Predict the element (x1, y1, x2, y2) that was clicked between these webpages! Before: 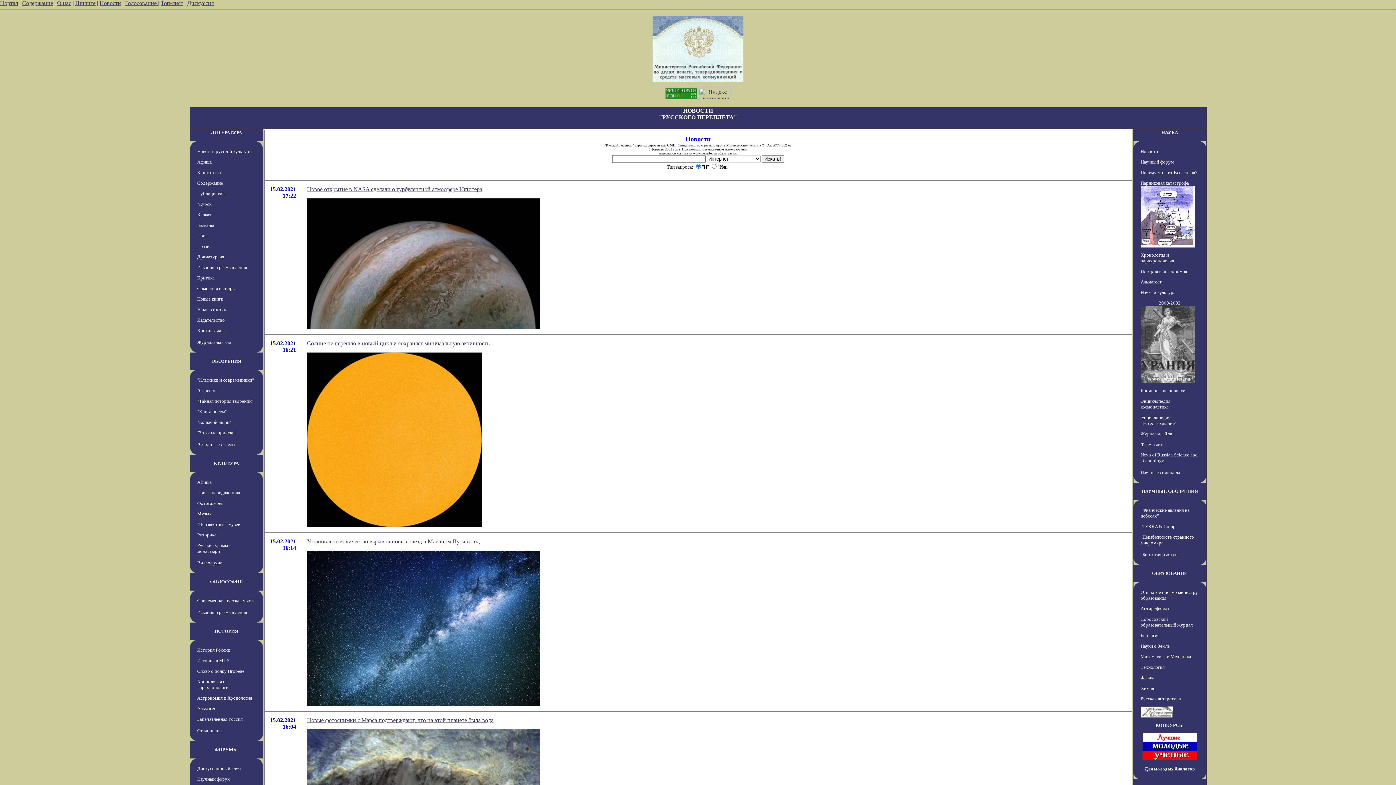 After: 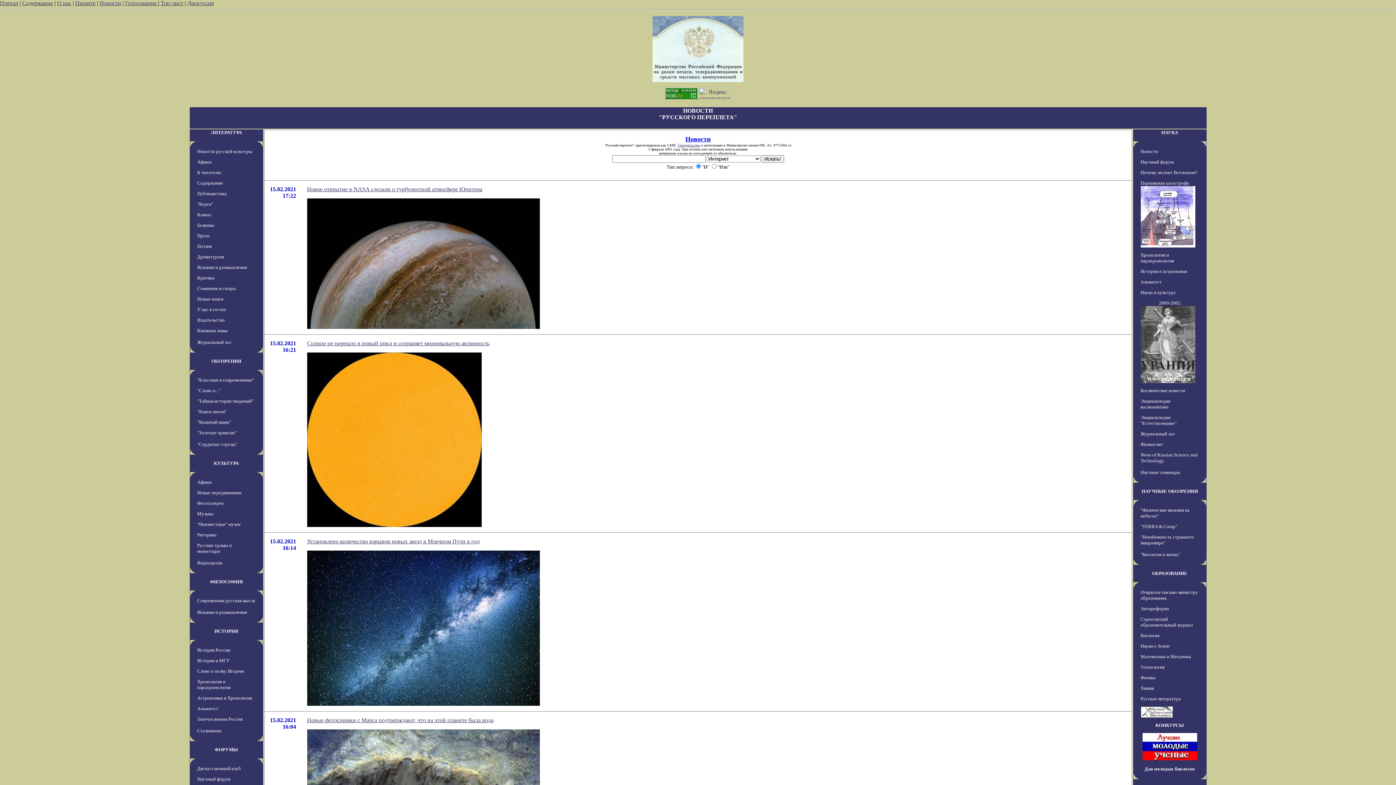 Action: label: Пишите bbox: (75, 0, 95, 6)